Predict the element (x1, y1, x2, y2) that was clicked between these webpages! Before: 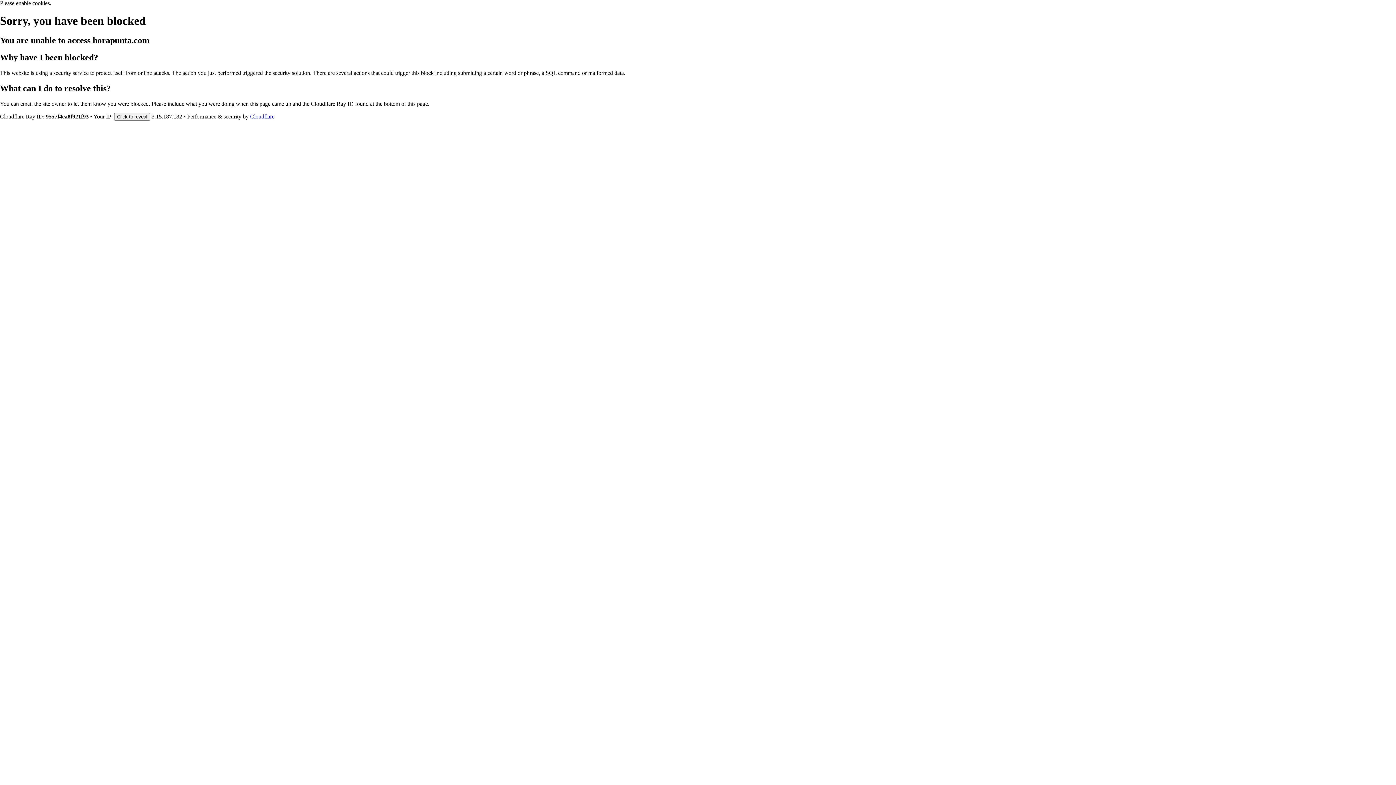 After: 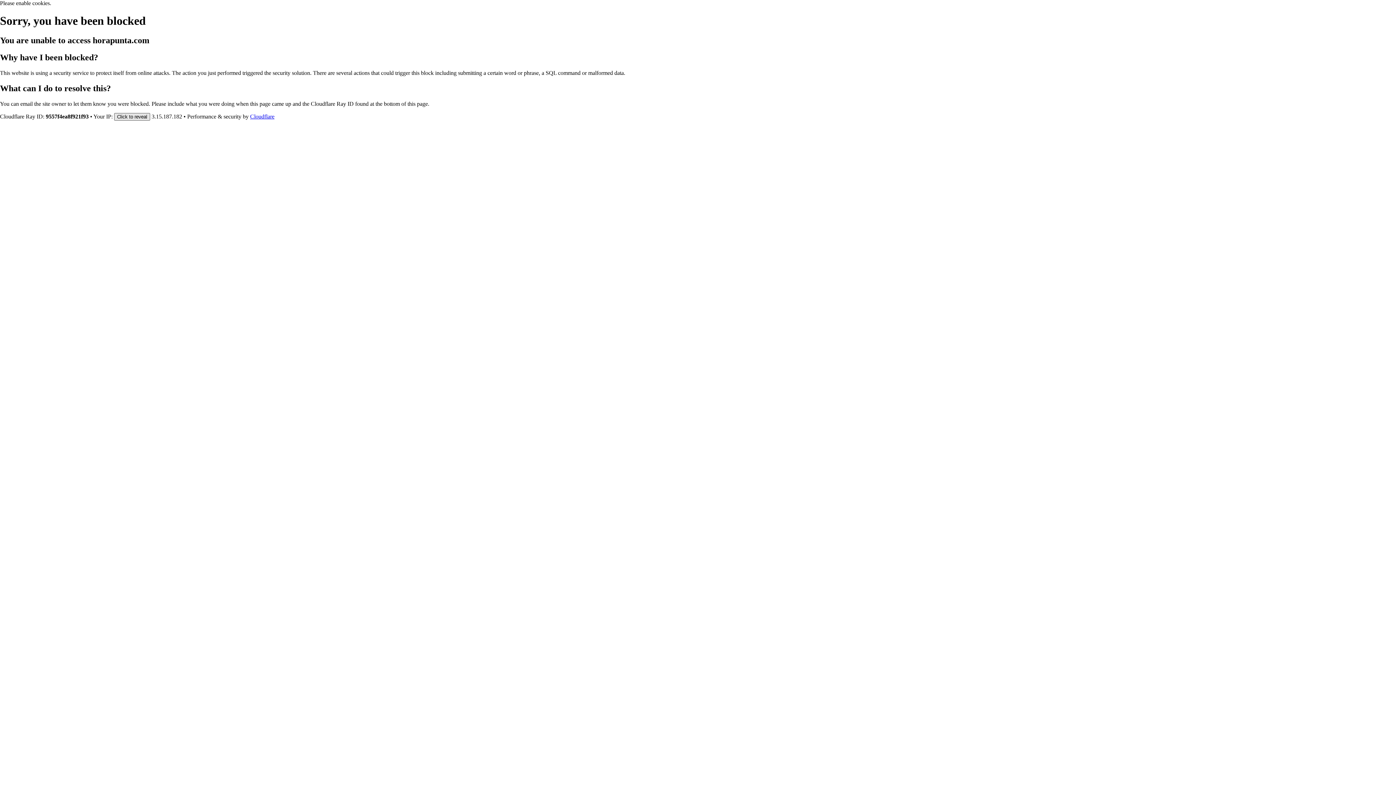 Action: bbox: (114, 112, 150, 120) label: Click to reveal